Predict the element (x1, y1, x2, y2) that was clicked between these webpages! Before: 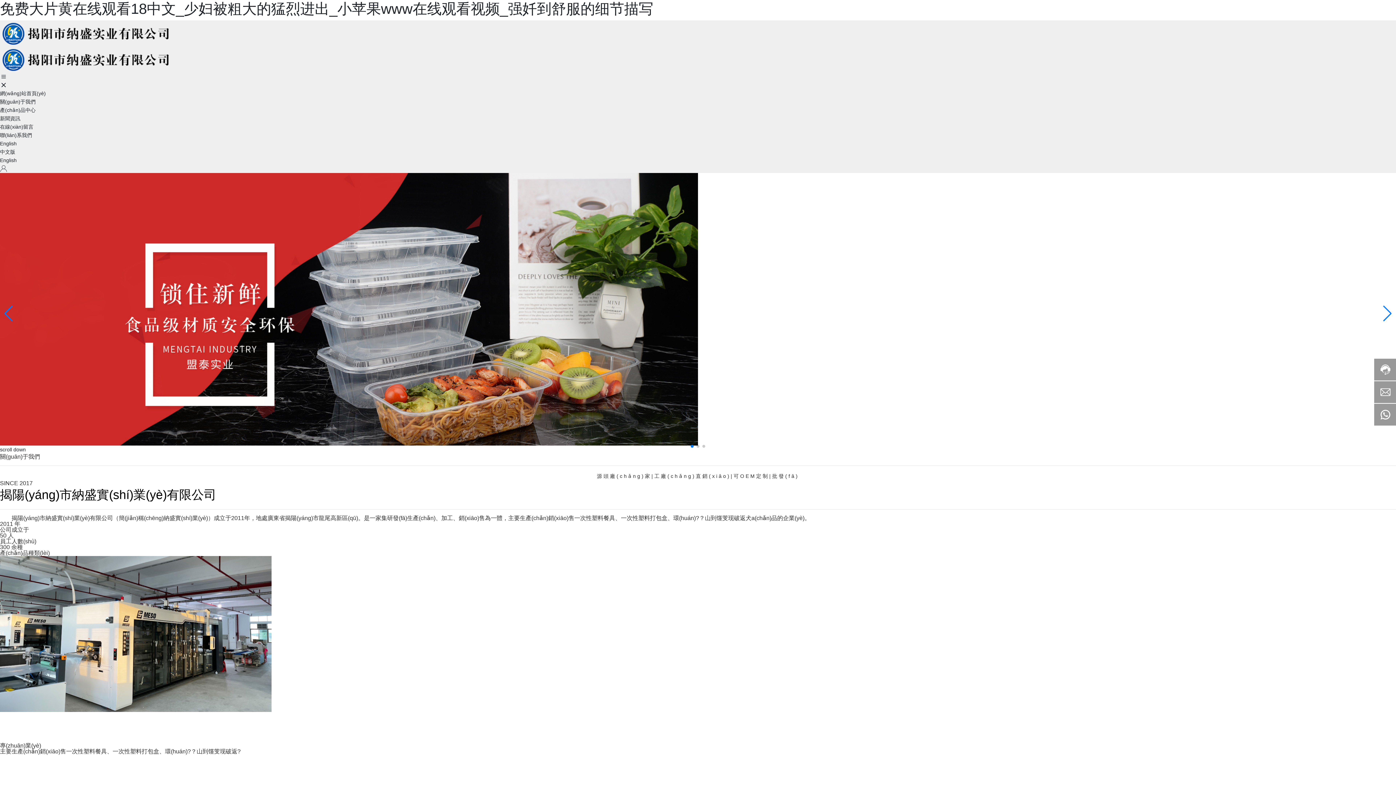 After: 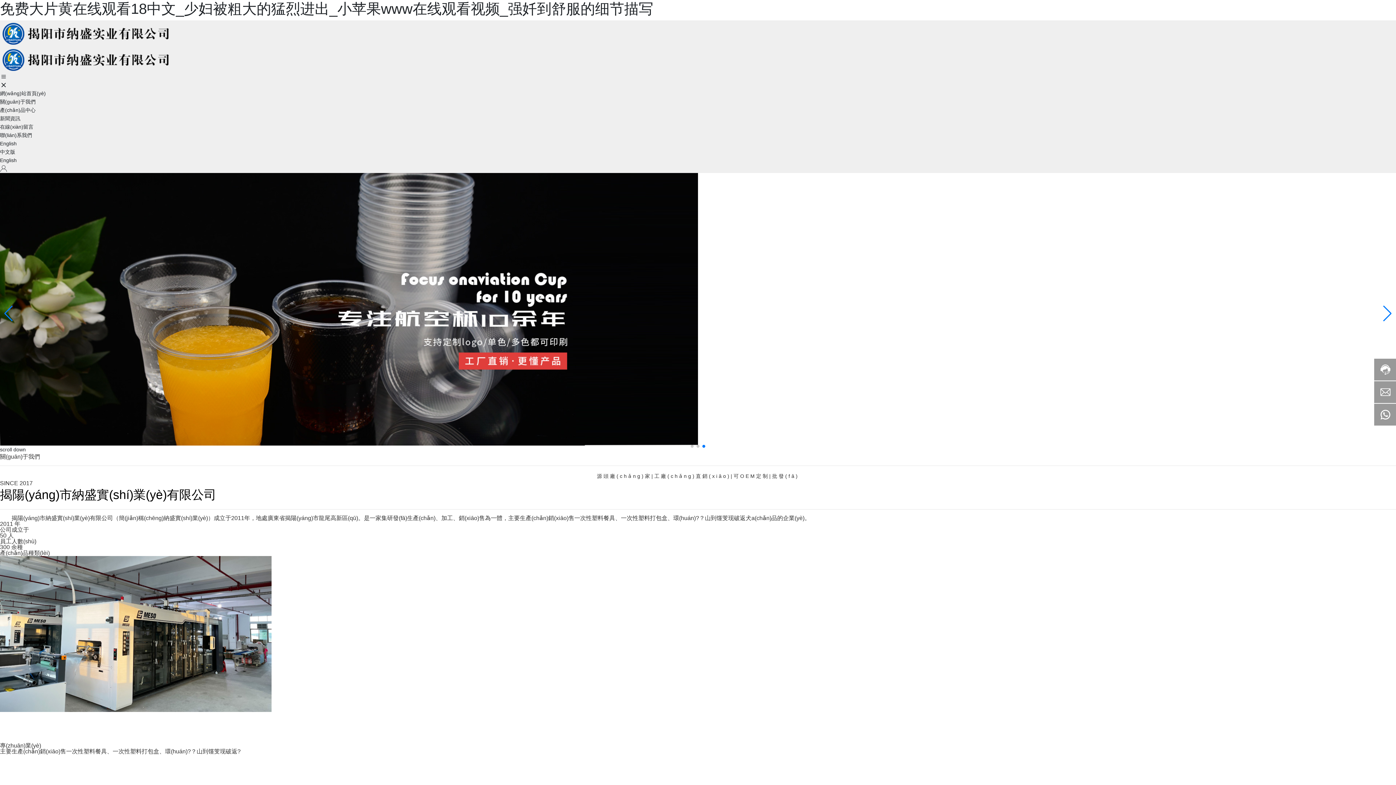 Action: bbox: (696, 445, 699, 448) label: Go to slide 2